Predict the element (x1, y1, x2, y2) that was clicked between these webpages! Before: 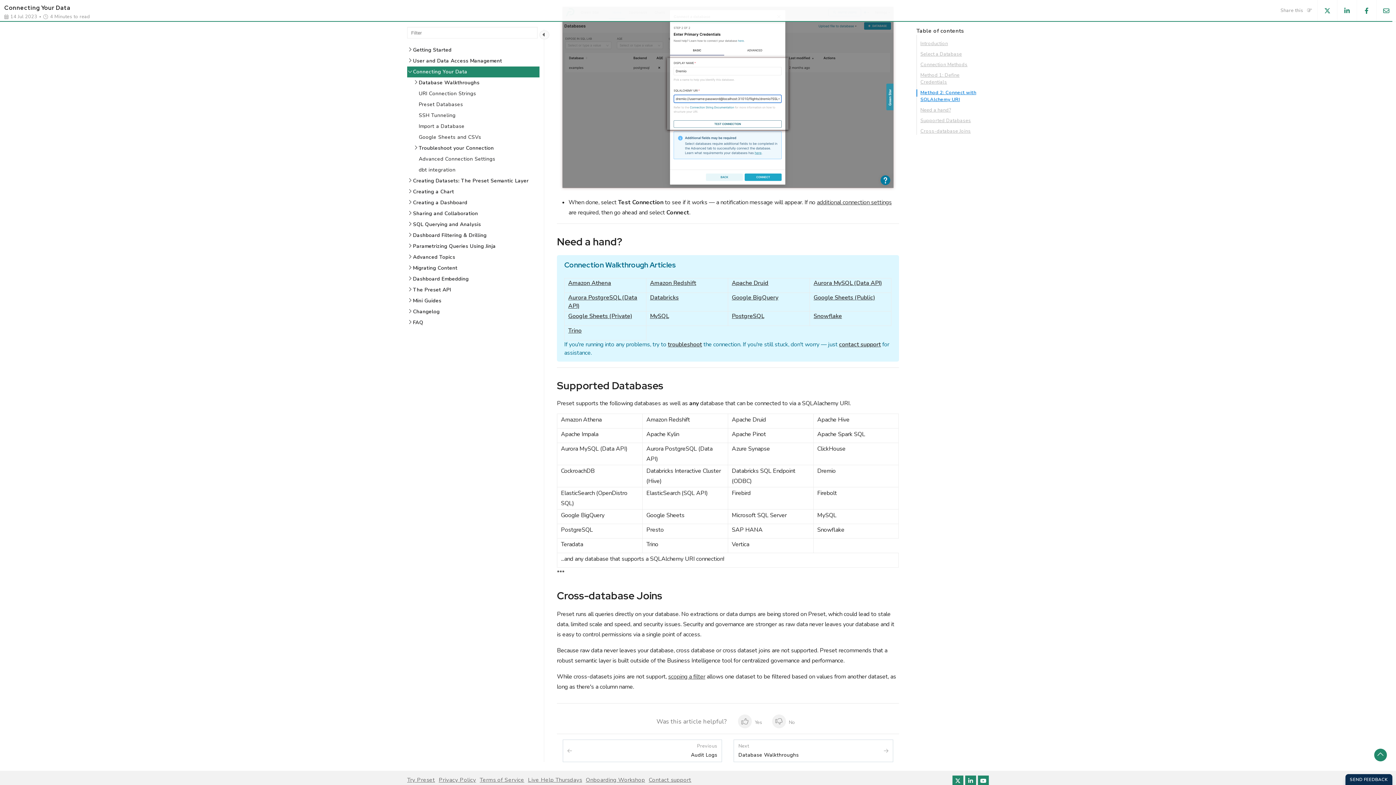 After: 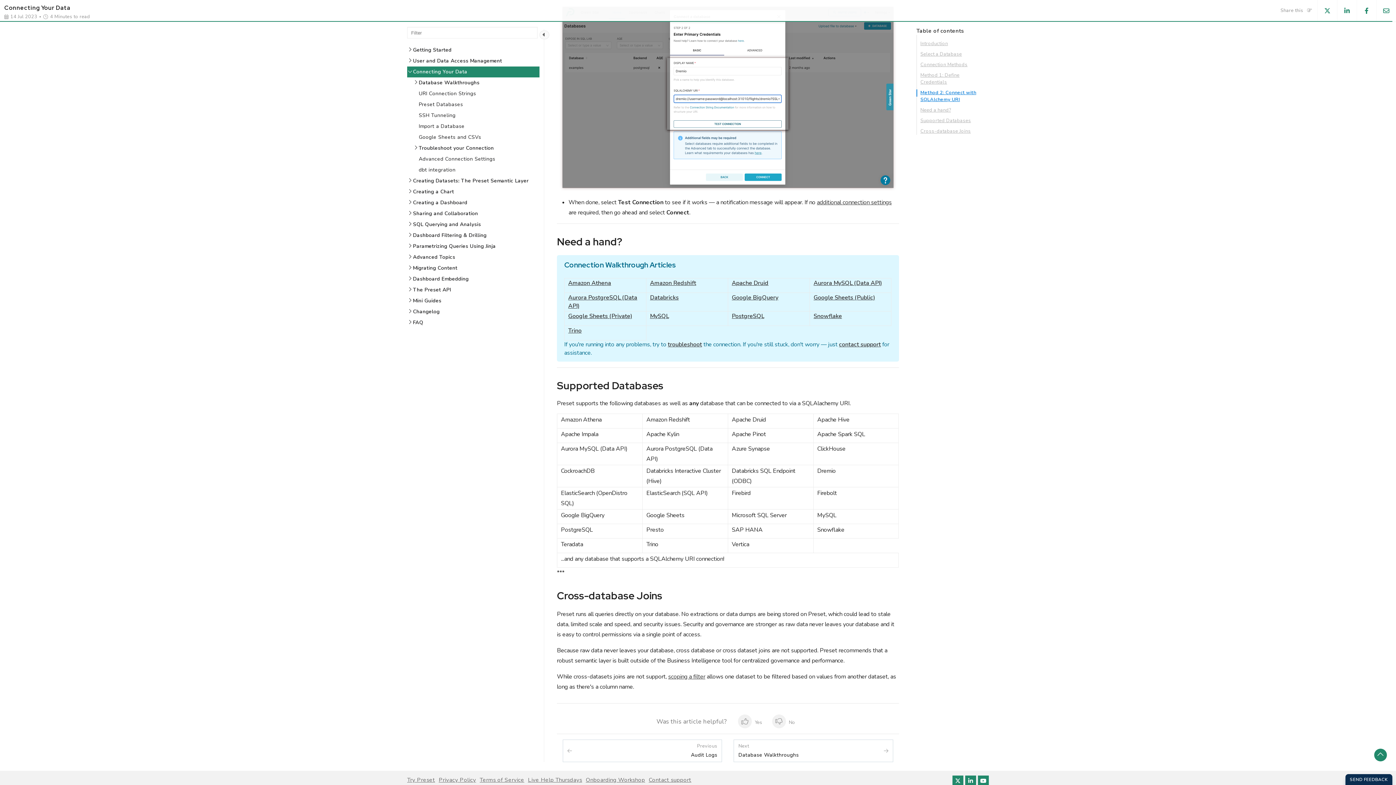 Action: bbox: (407, 777, 435, 784) label: Try Preset